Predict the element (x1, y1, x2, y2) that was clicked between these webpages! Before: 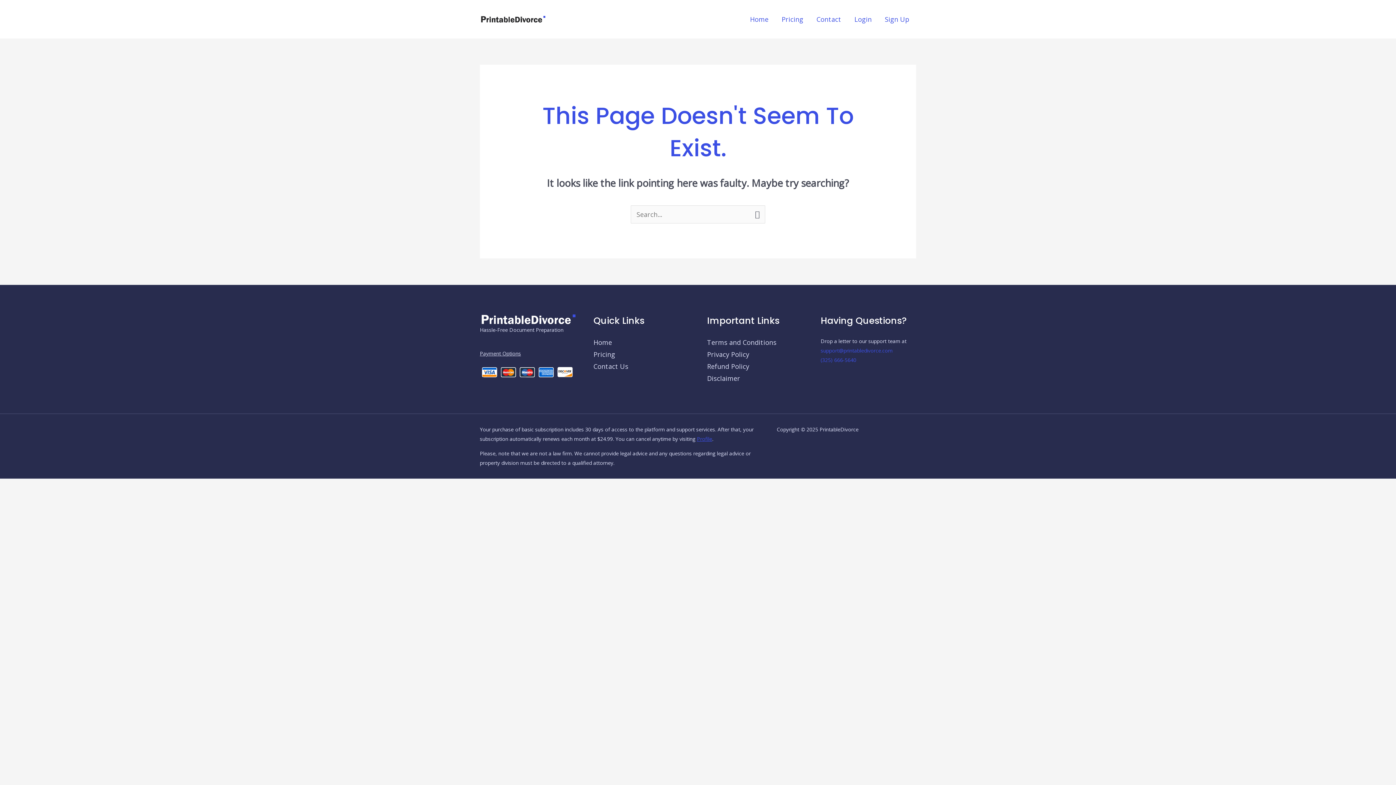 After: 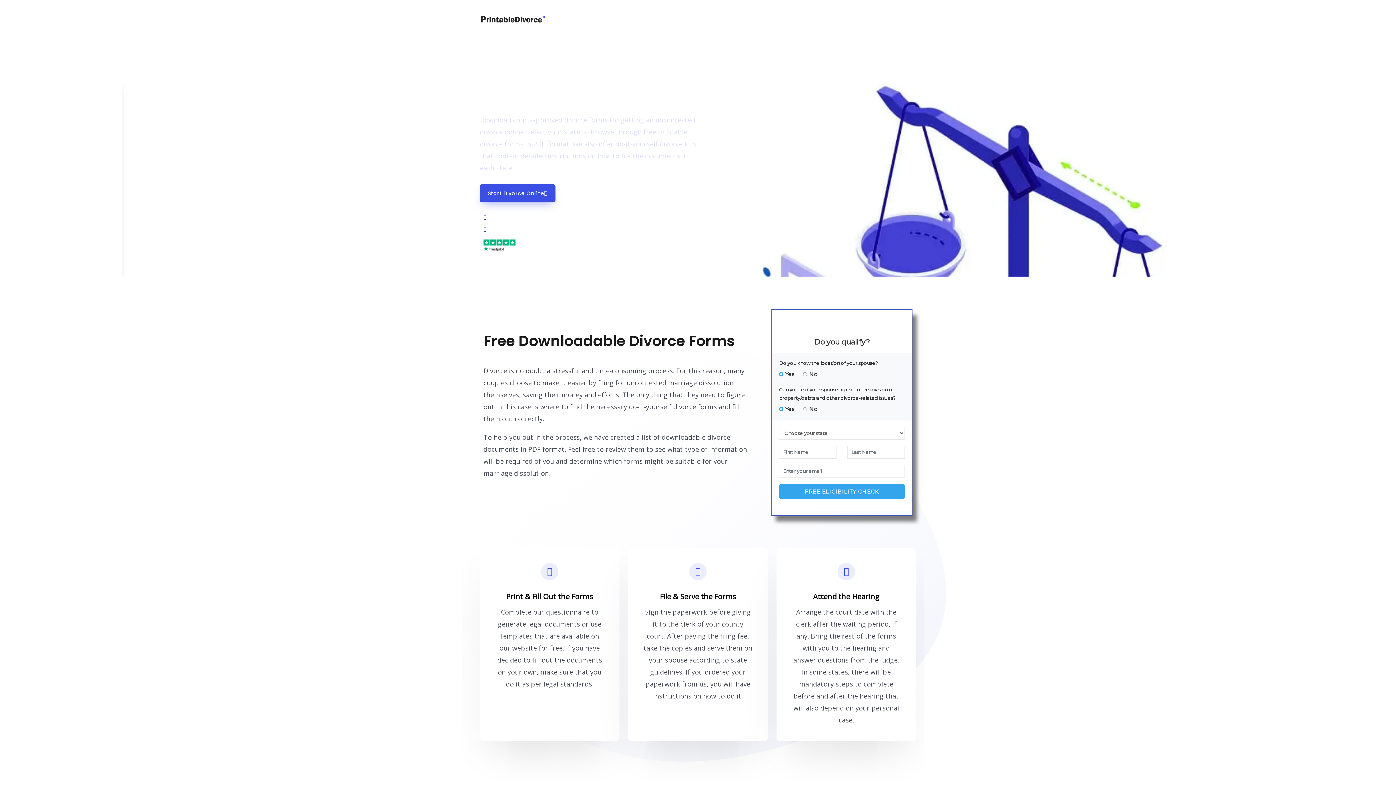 Action: label: Home bbox: (743, 6, 775, 32)